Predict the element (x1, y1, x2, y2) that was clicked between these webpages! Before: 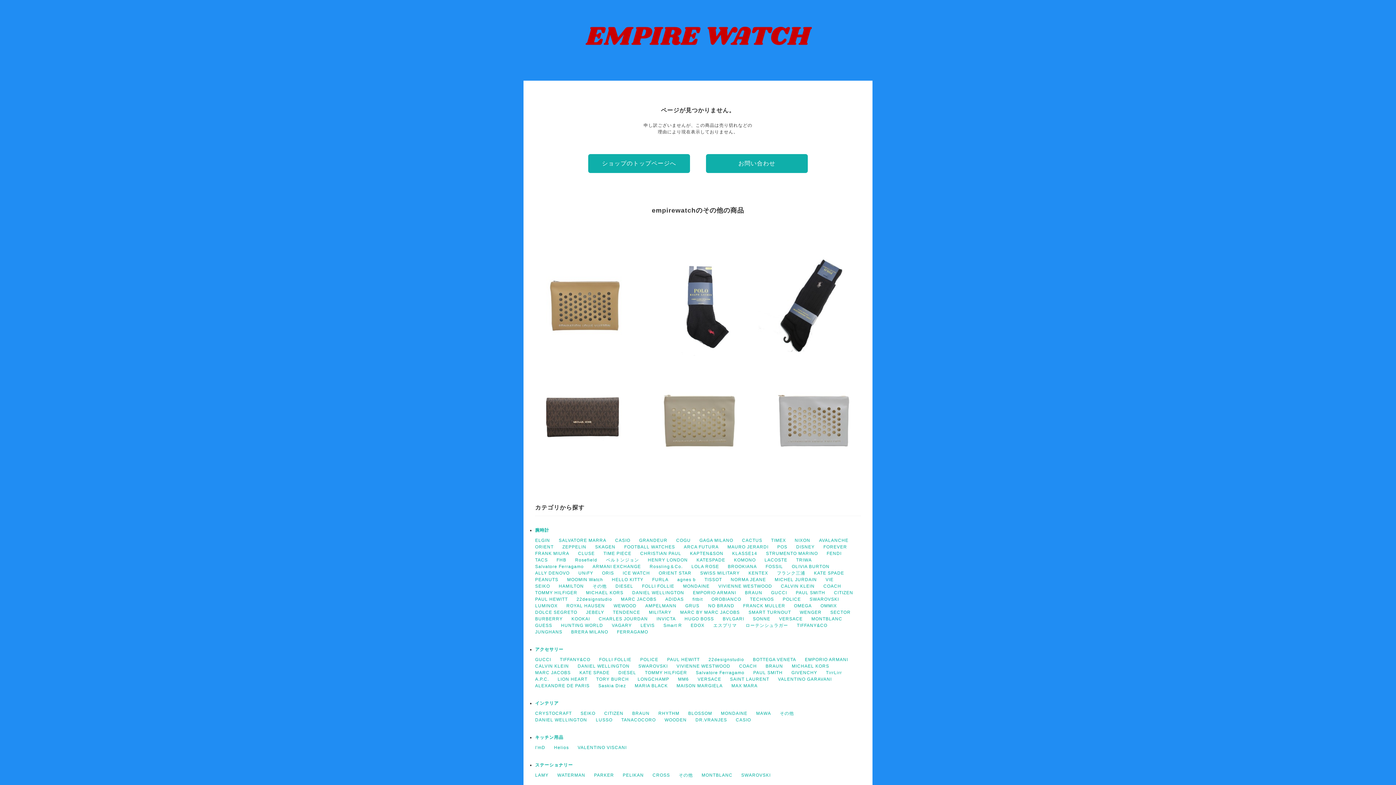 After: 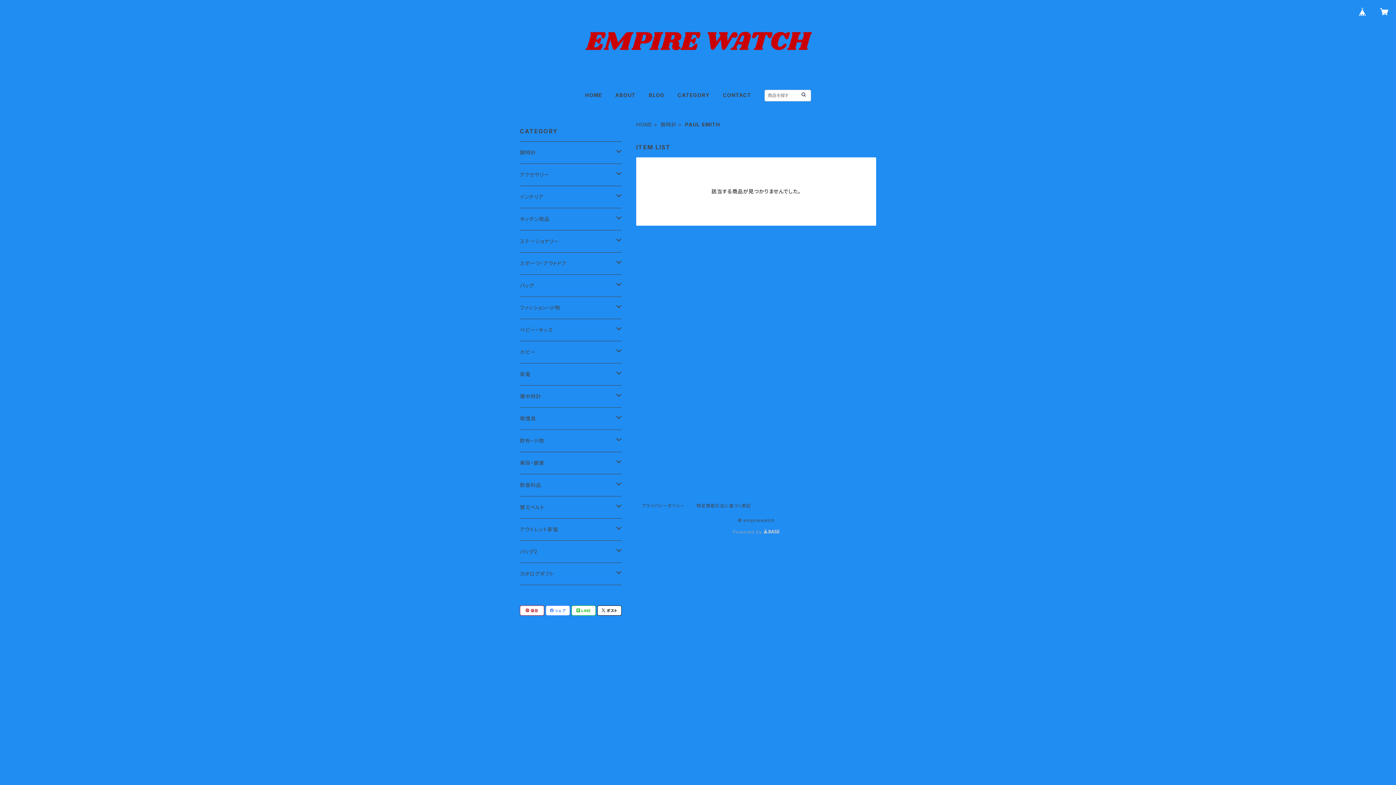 Action: bbox: (796, 590, 825, 595) label: PAUL SMITH